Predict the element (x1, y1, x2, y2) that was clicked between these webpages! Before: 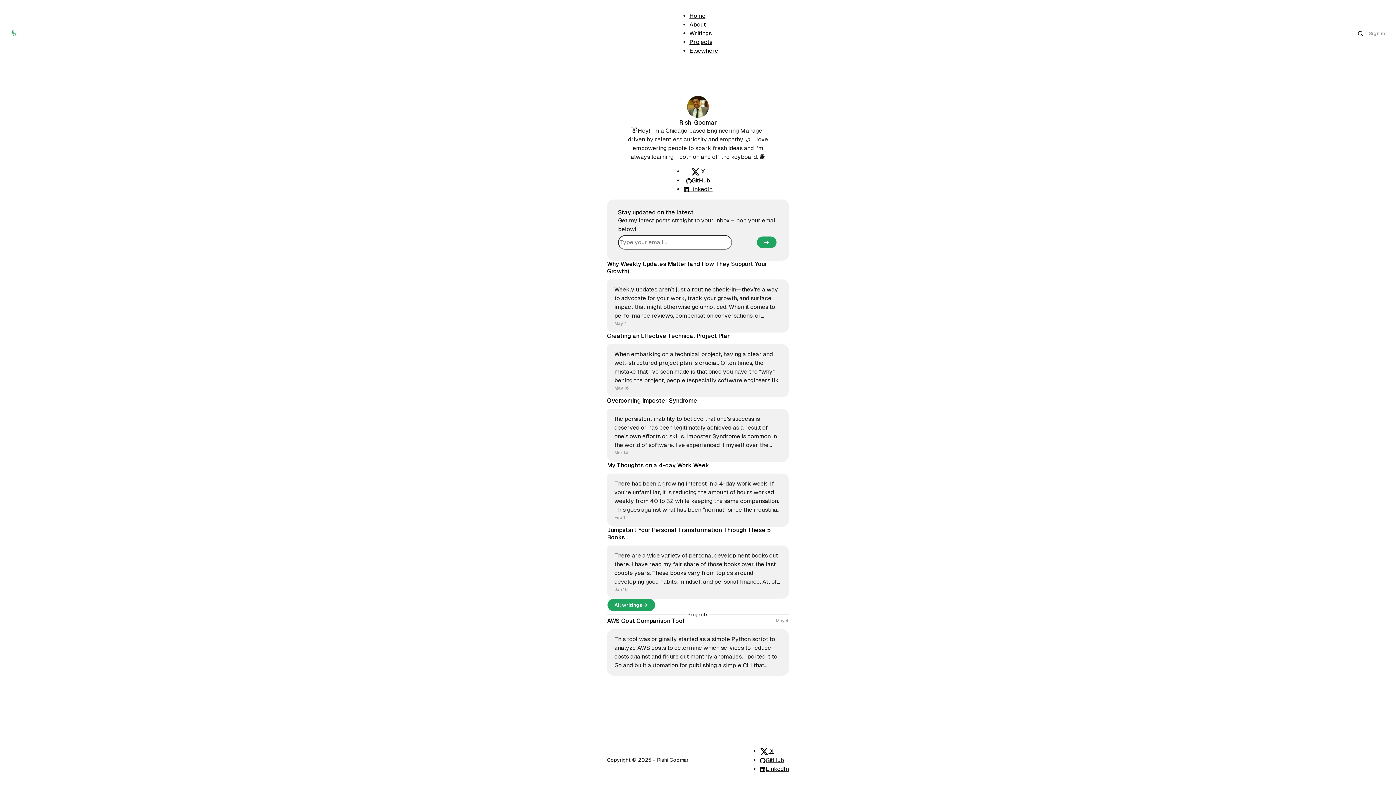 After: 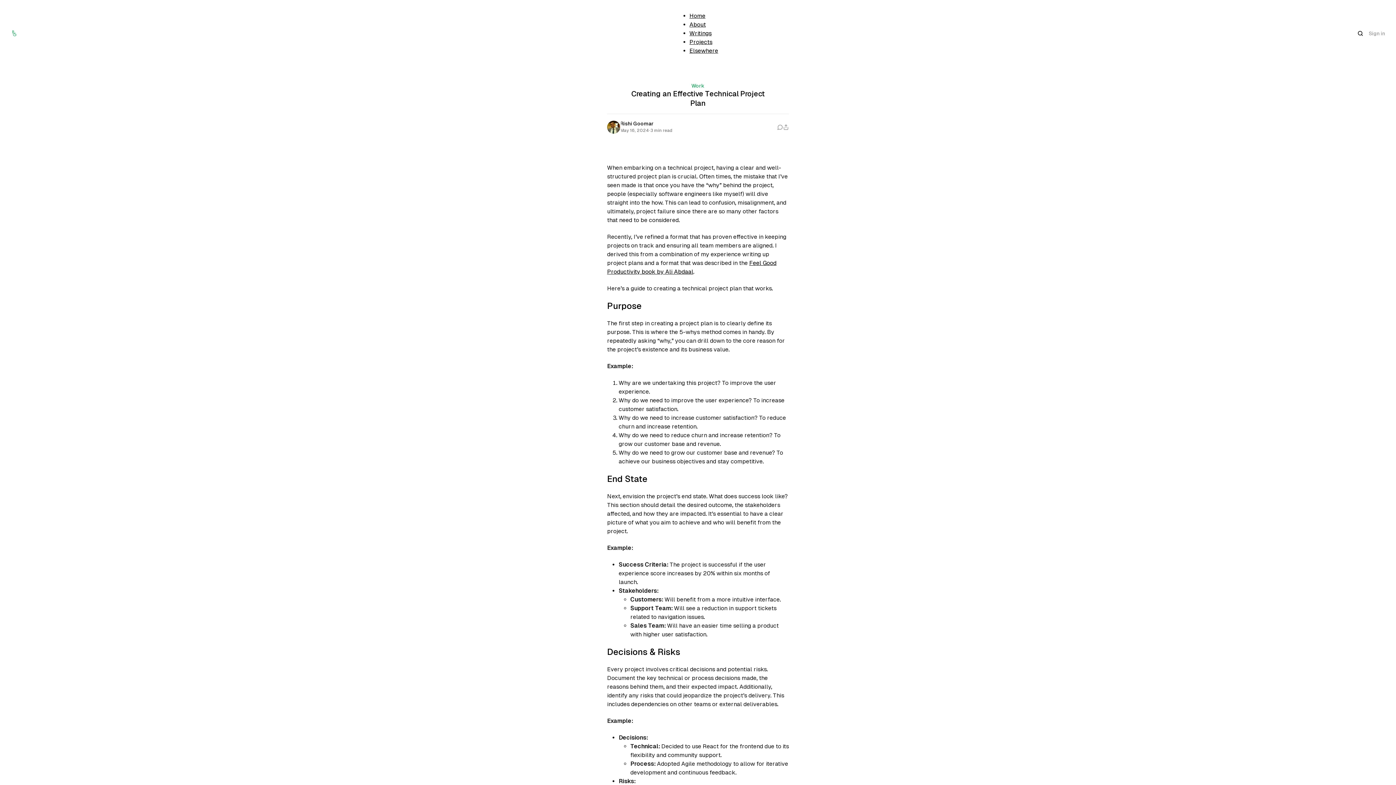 Action: label: Creating an Effective Technical Project Plan bbox: (607, 332, 789, 397)